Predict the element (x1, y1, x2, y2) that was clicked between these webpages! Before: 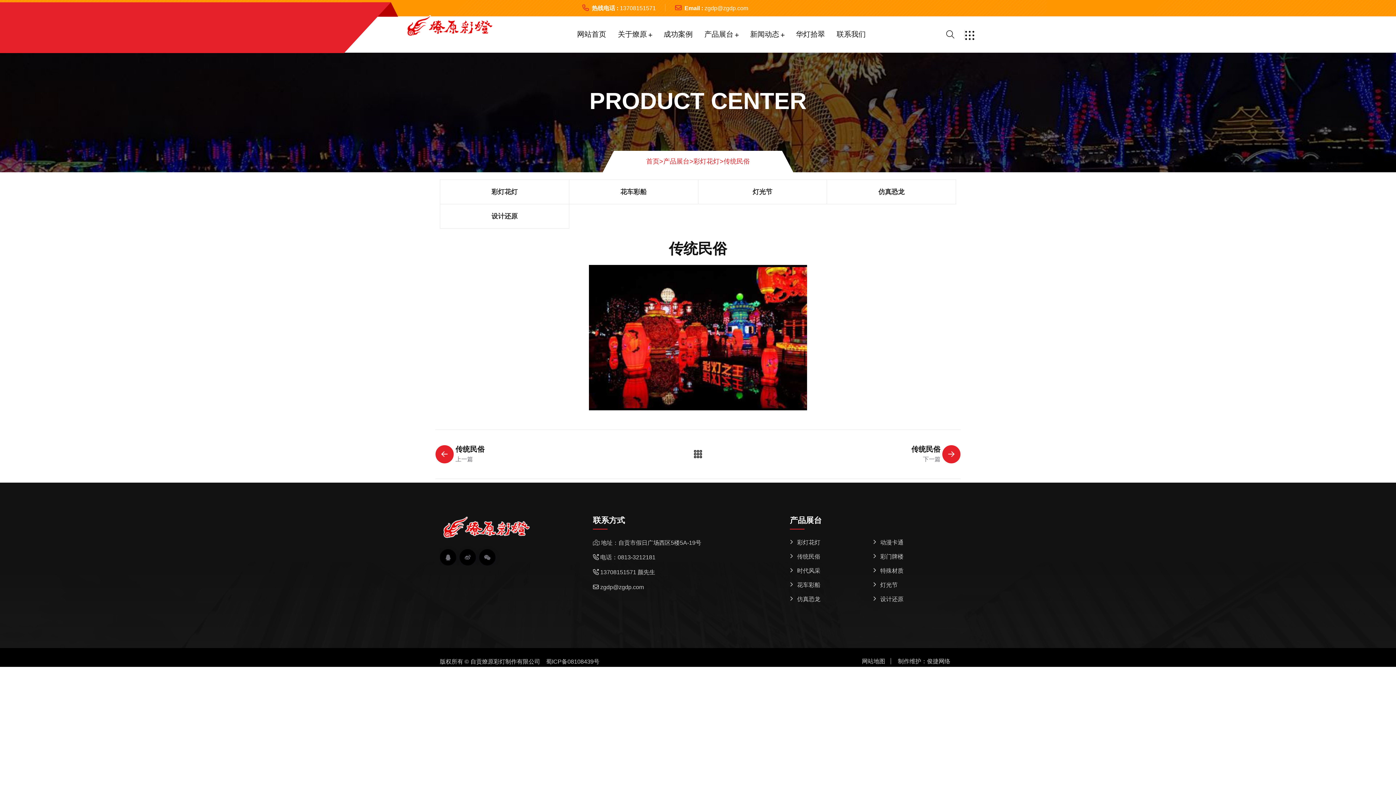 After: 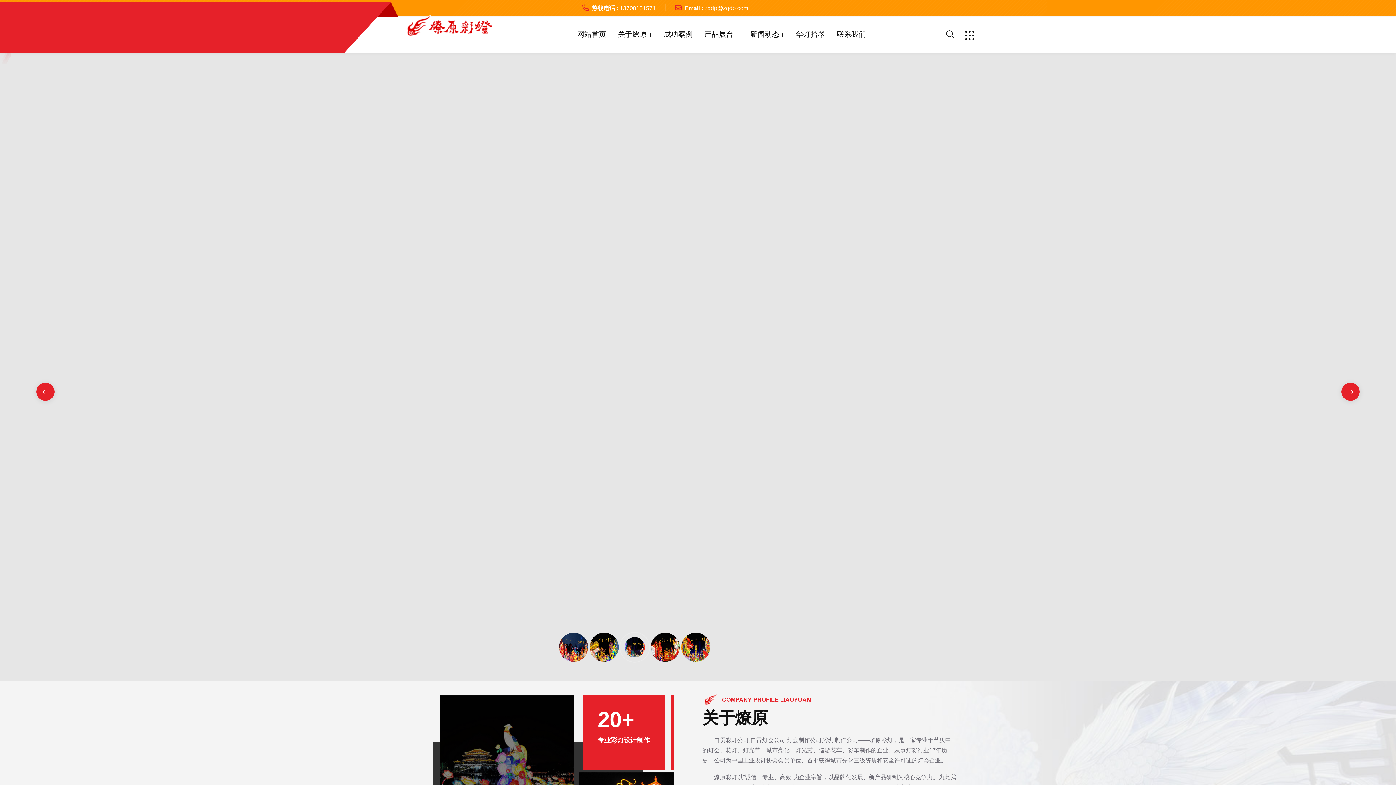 Action: bbox: (646, 157, 663, 164) label: 首页>